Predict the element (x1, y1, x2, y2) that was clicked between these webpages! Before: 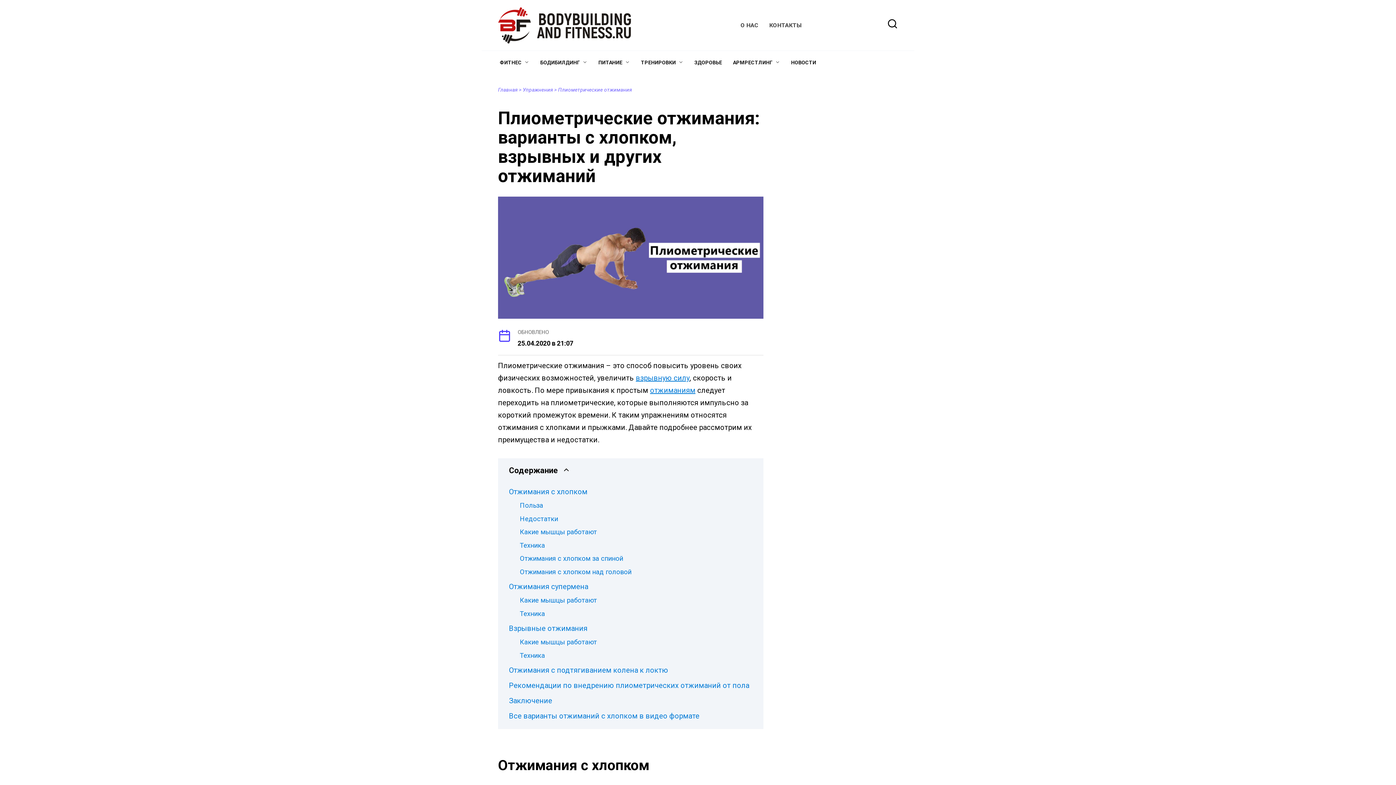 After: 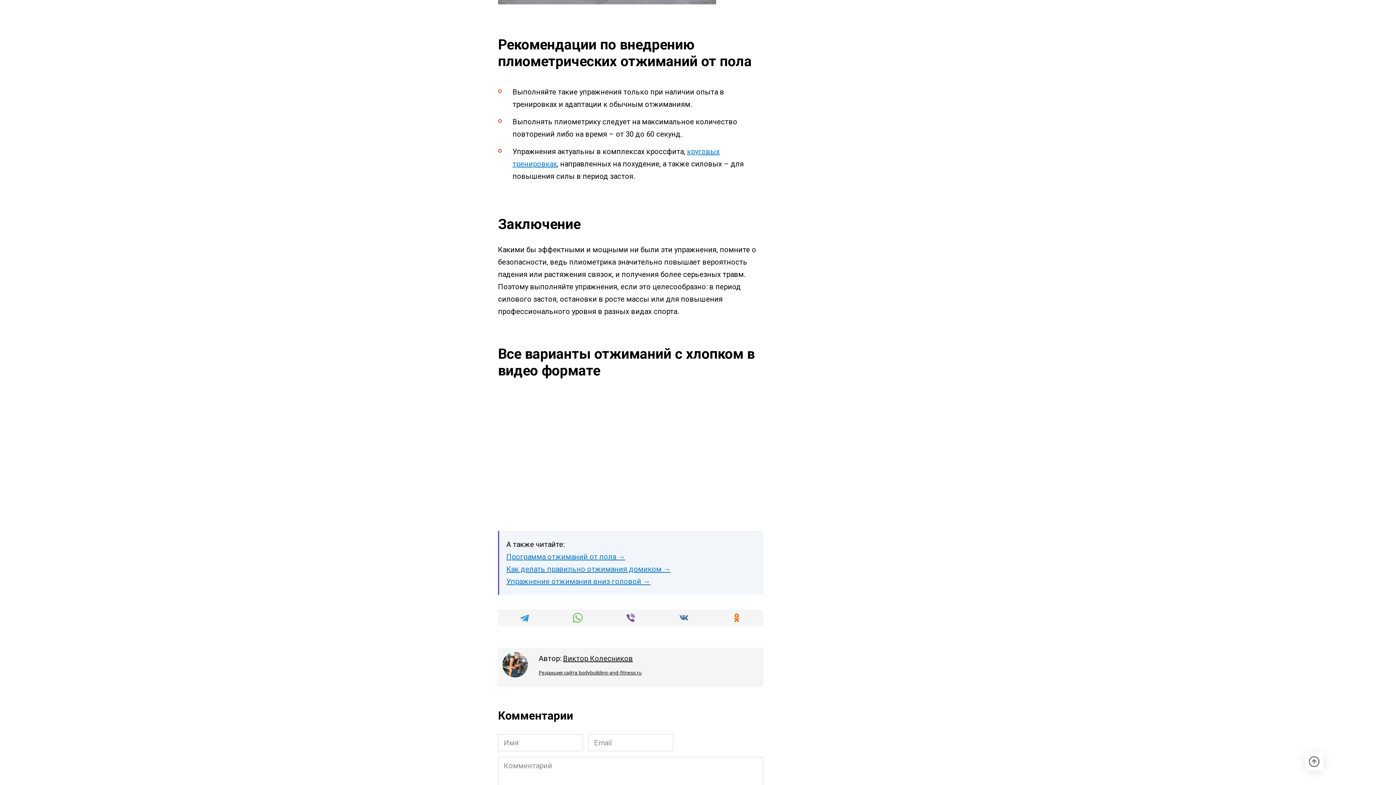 Action: bbox: (509, 681, 749, 690) label: Рекомендации по внедрению плиометрических отжиманий от пола